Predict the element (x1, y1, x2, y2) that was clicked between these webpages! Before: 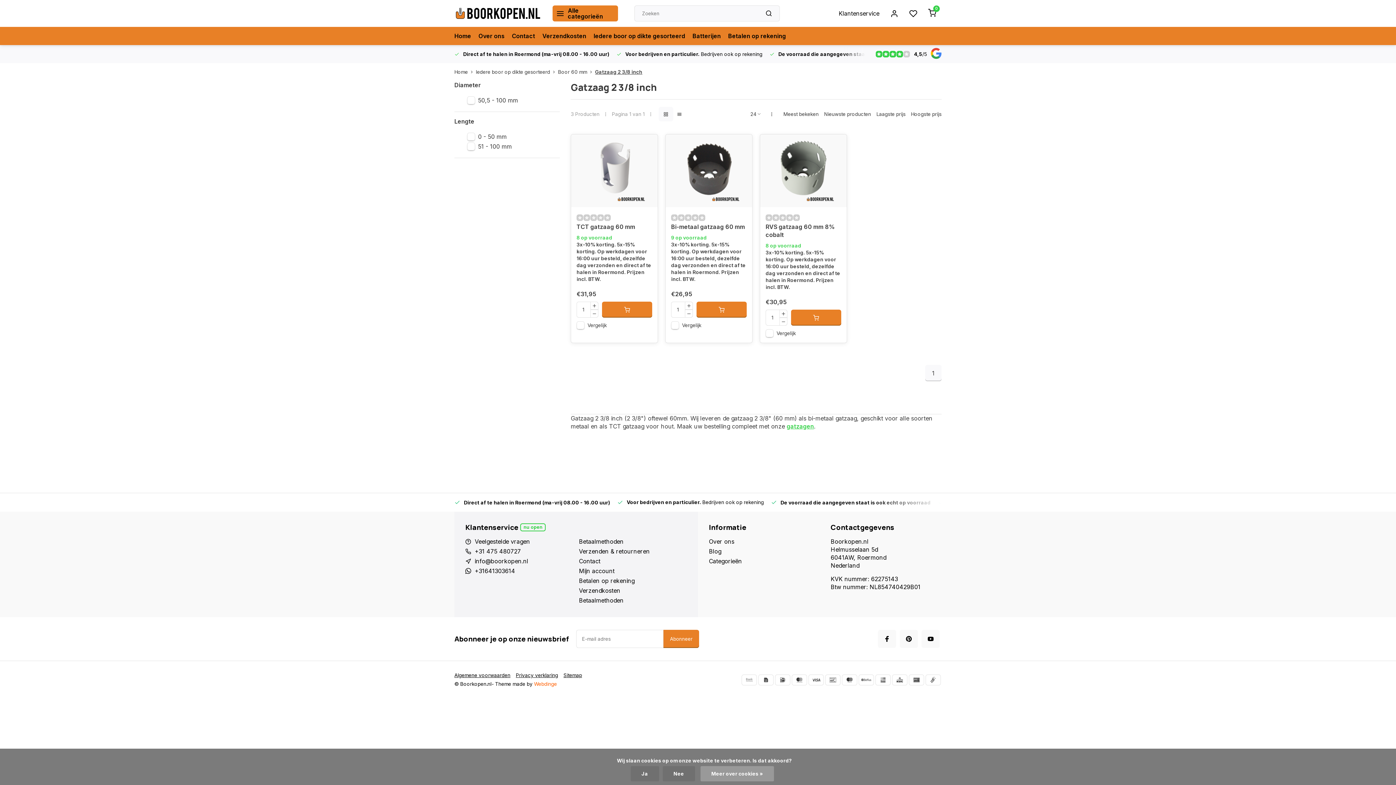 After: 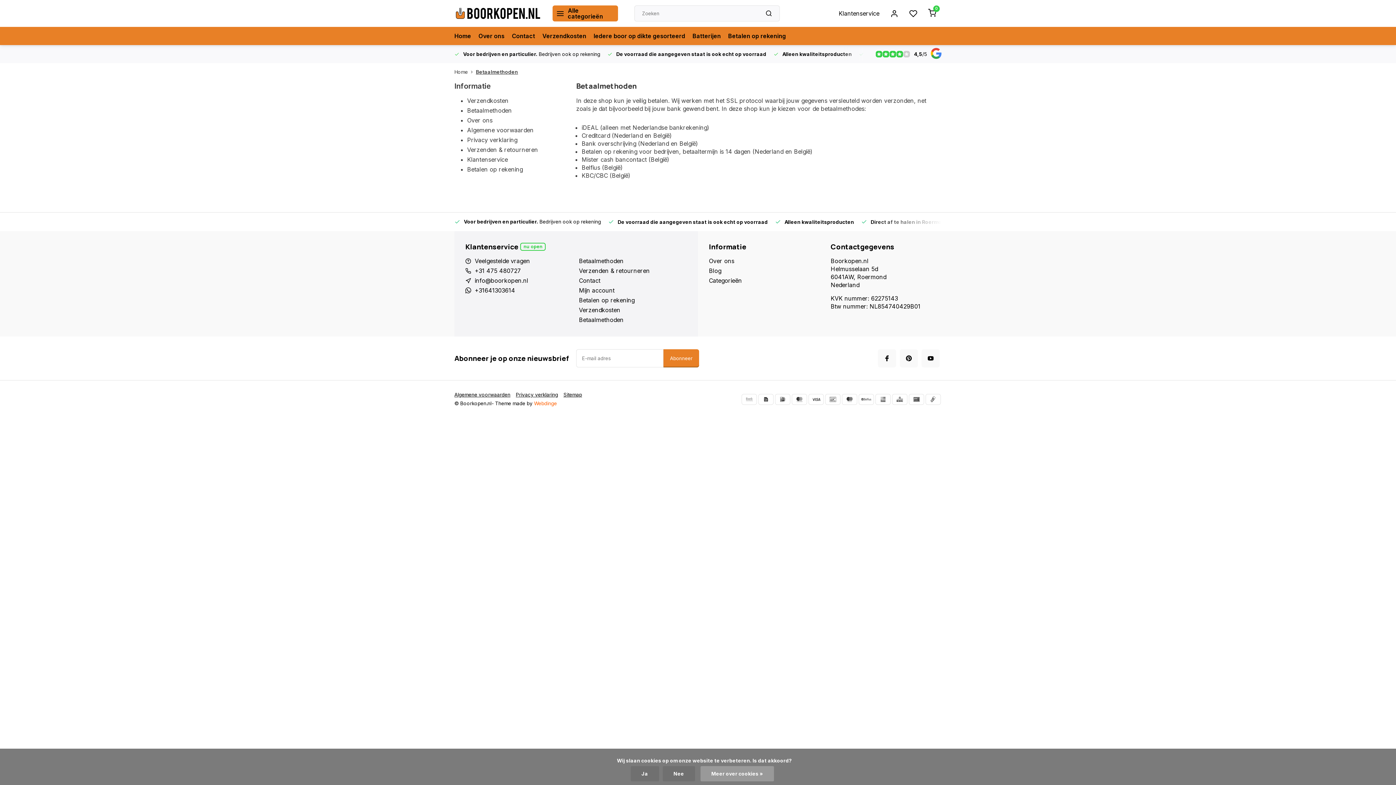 Action: bbox: (758, 674, 773, 685)